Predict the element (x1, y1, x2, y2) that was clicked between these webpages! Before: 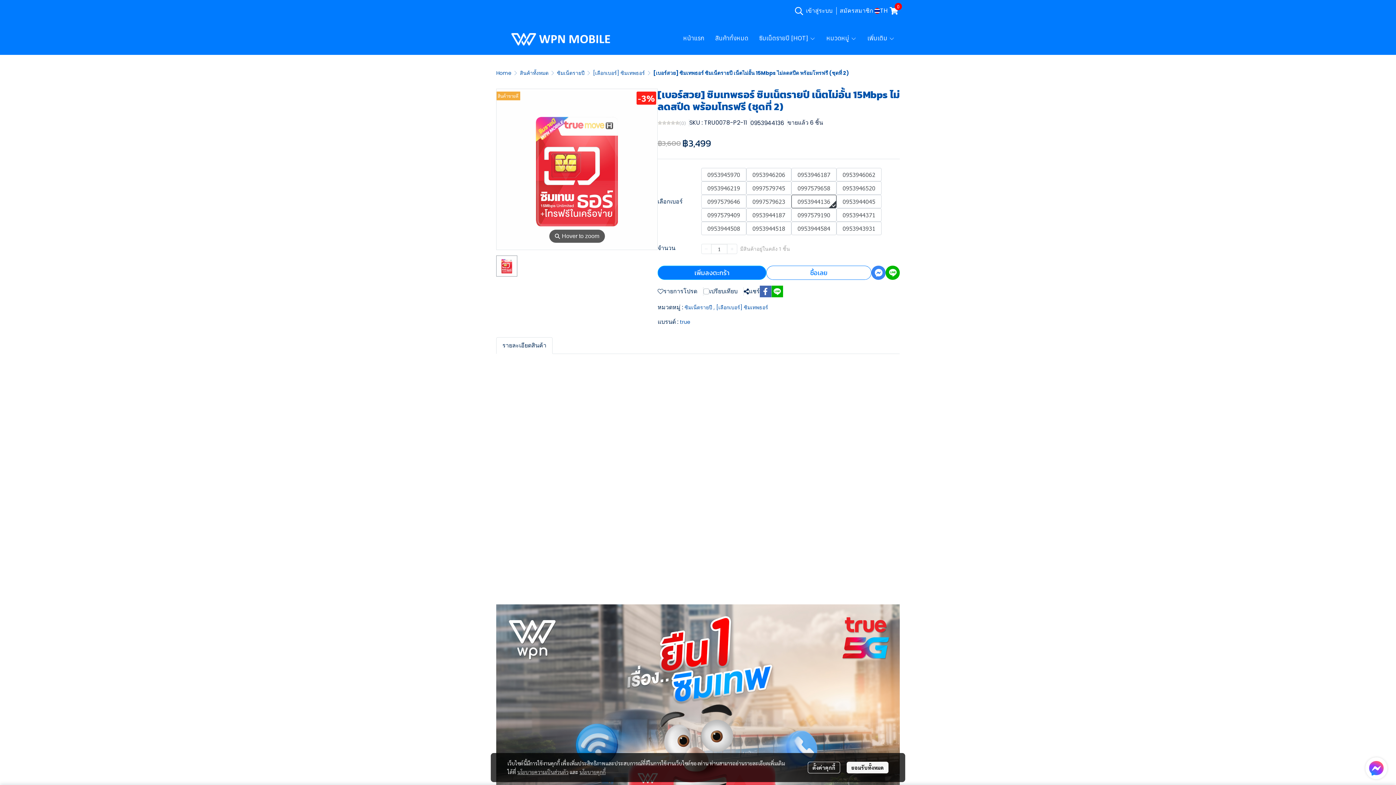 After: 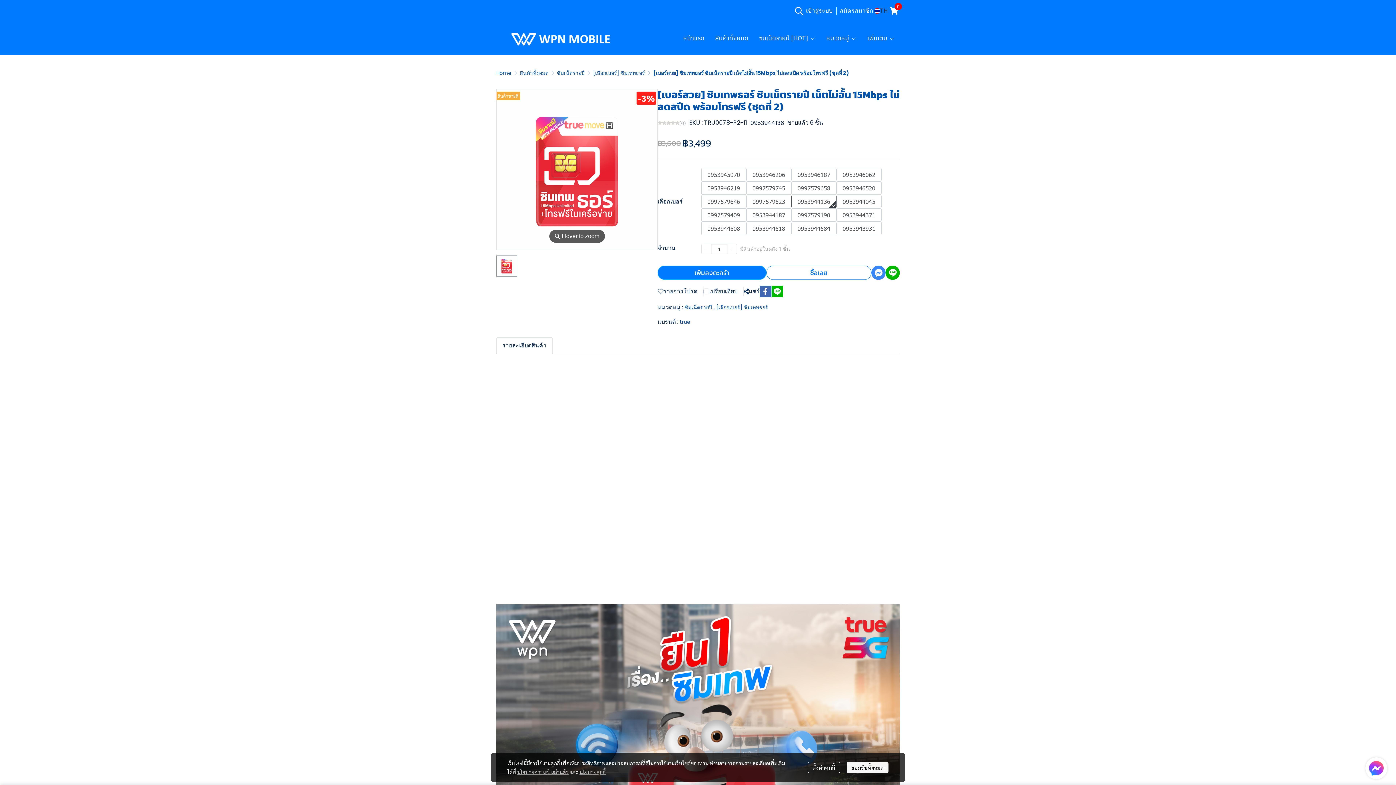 Action: bbox: (874, 2, 888, 18) label: TH